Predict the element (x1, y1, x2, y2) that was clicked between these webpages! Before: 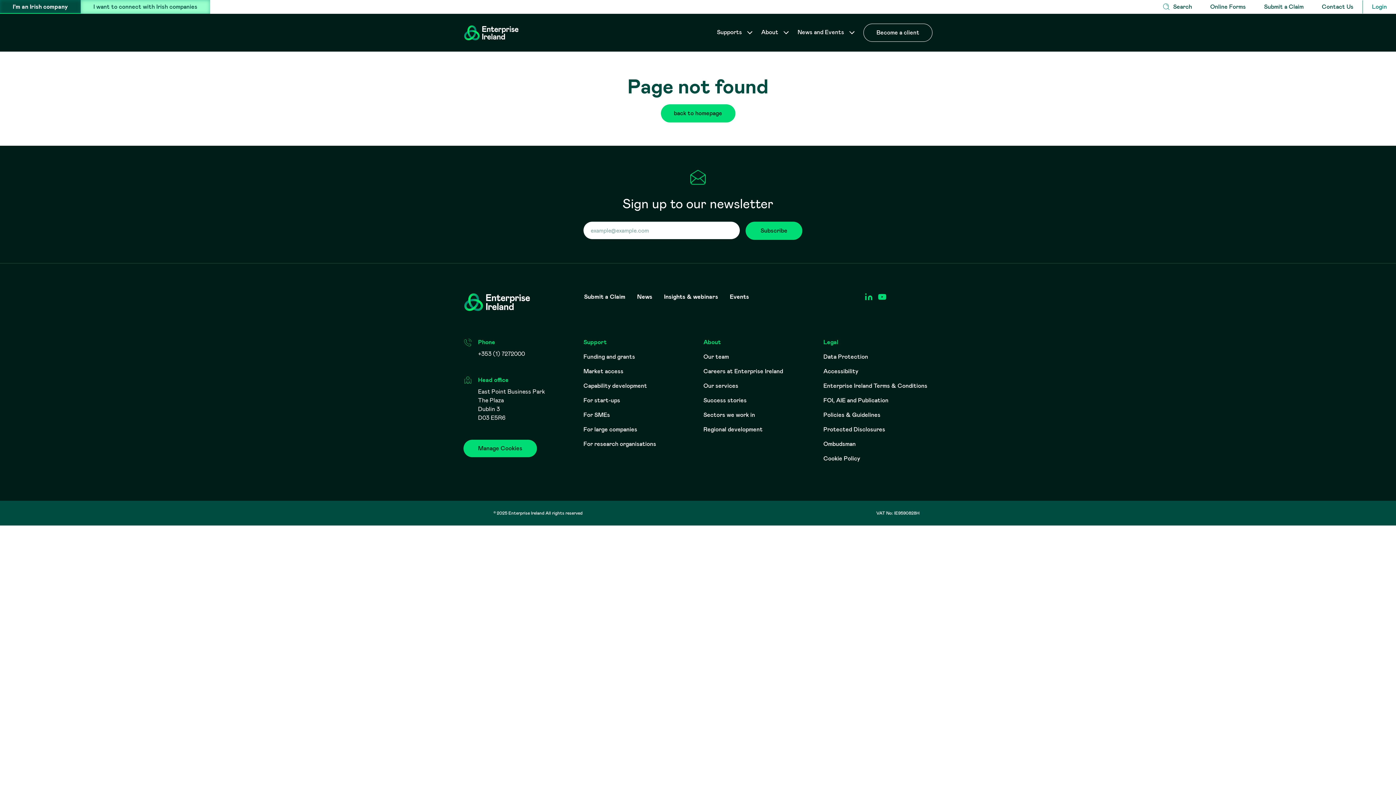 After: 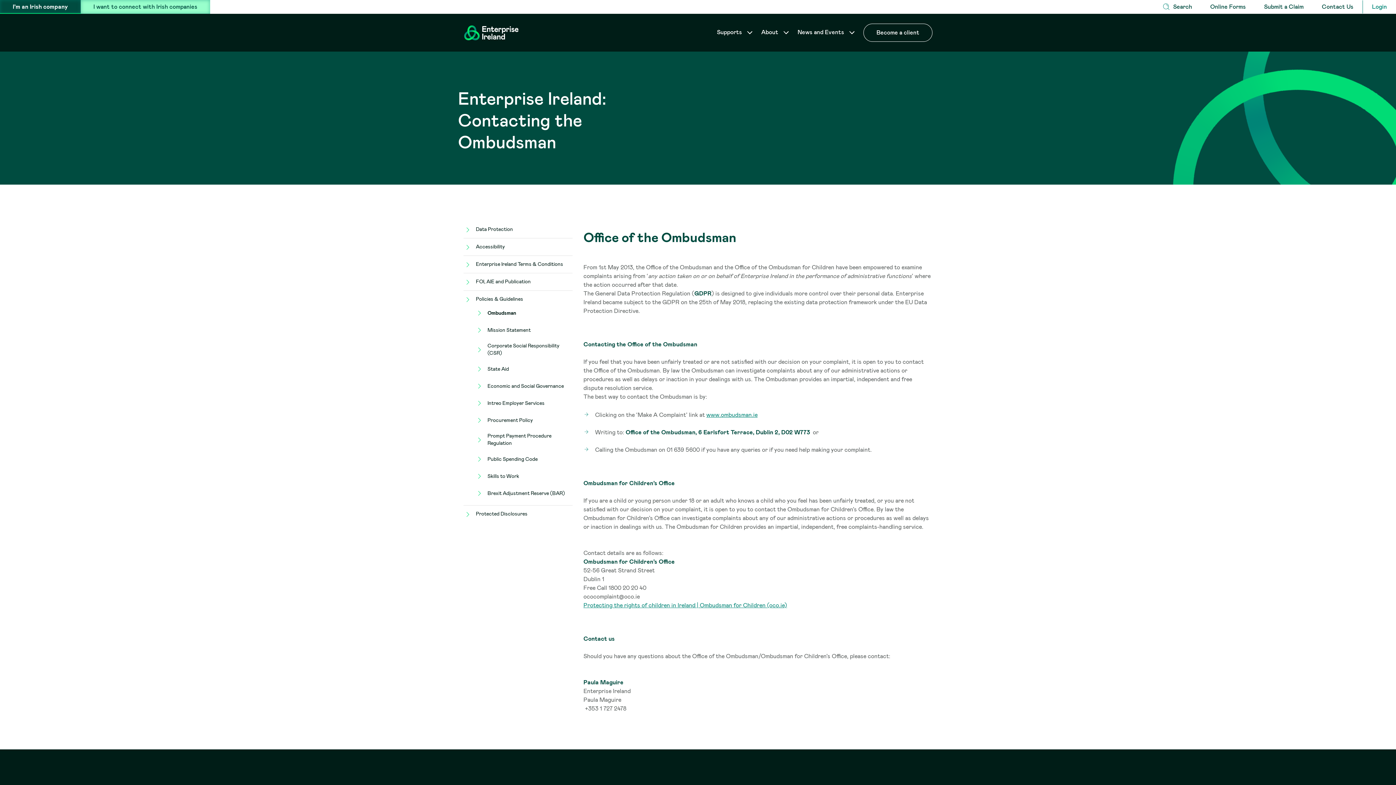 Action: bbox: (823, 440, 856, 448) label: Ombudsman